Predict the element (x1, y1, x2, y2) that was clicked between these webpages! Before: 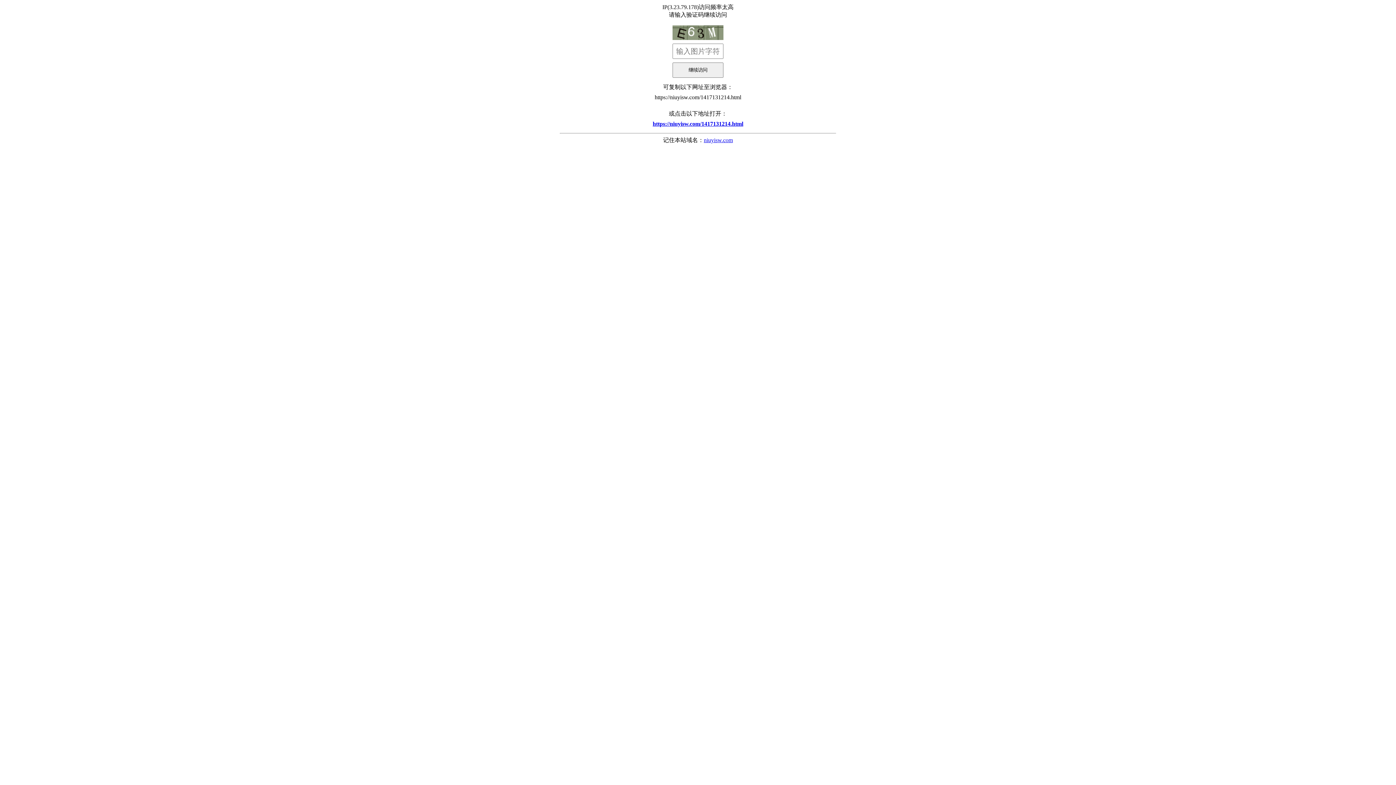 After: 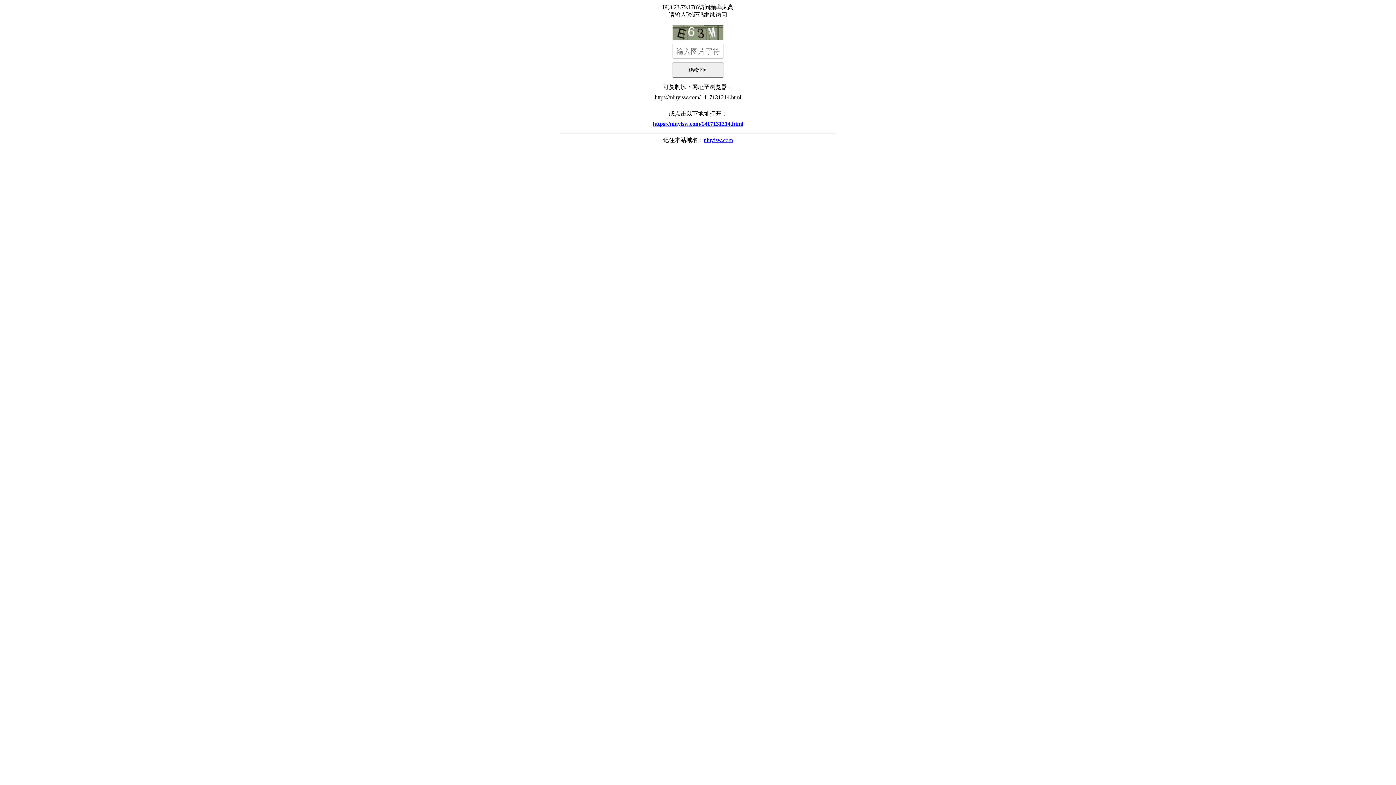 Action: label: niuyisw.com bbox: (704, 137, 733, 143)